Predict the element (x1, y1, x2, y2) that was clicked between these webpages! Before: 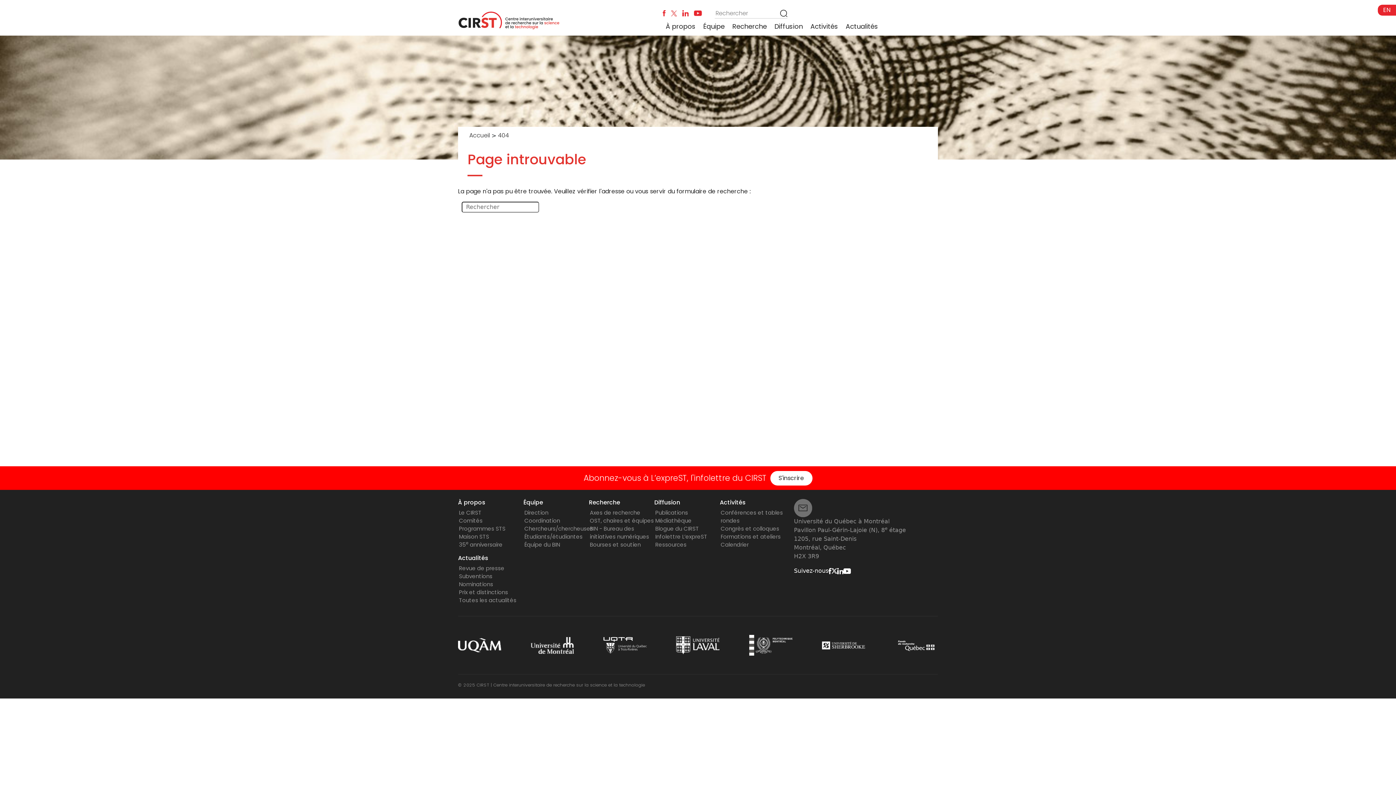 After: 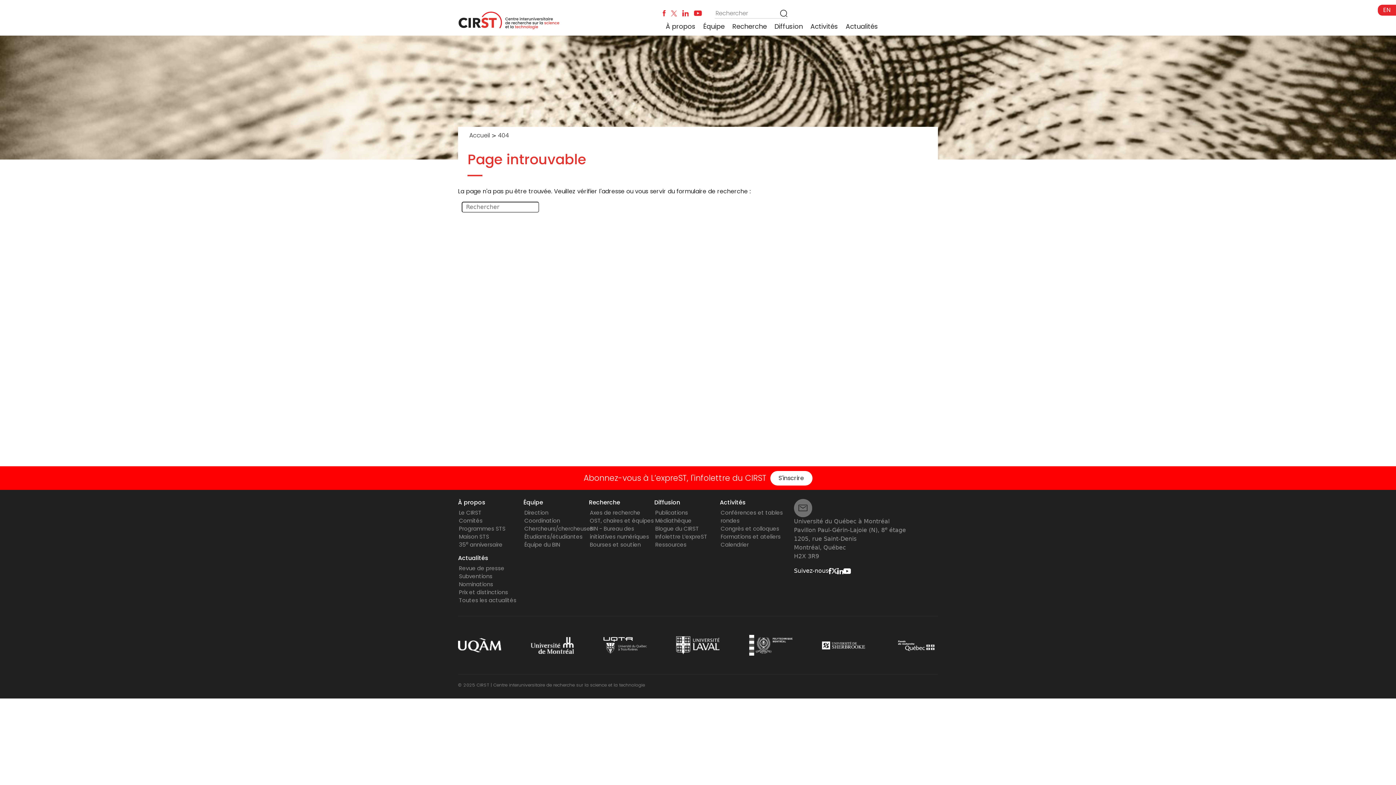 Action: bbox: (894, 641, 938, 648)